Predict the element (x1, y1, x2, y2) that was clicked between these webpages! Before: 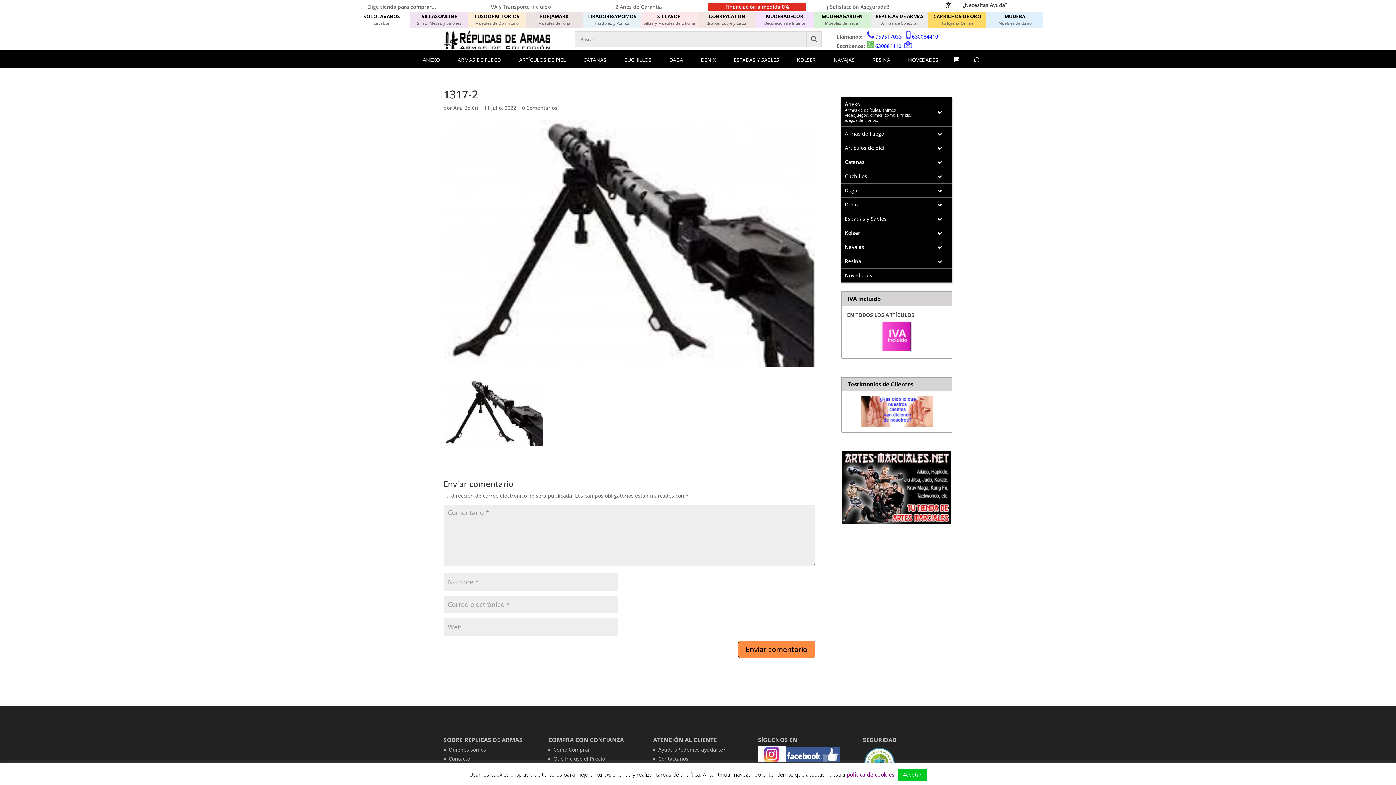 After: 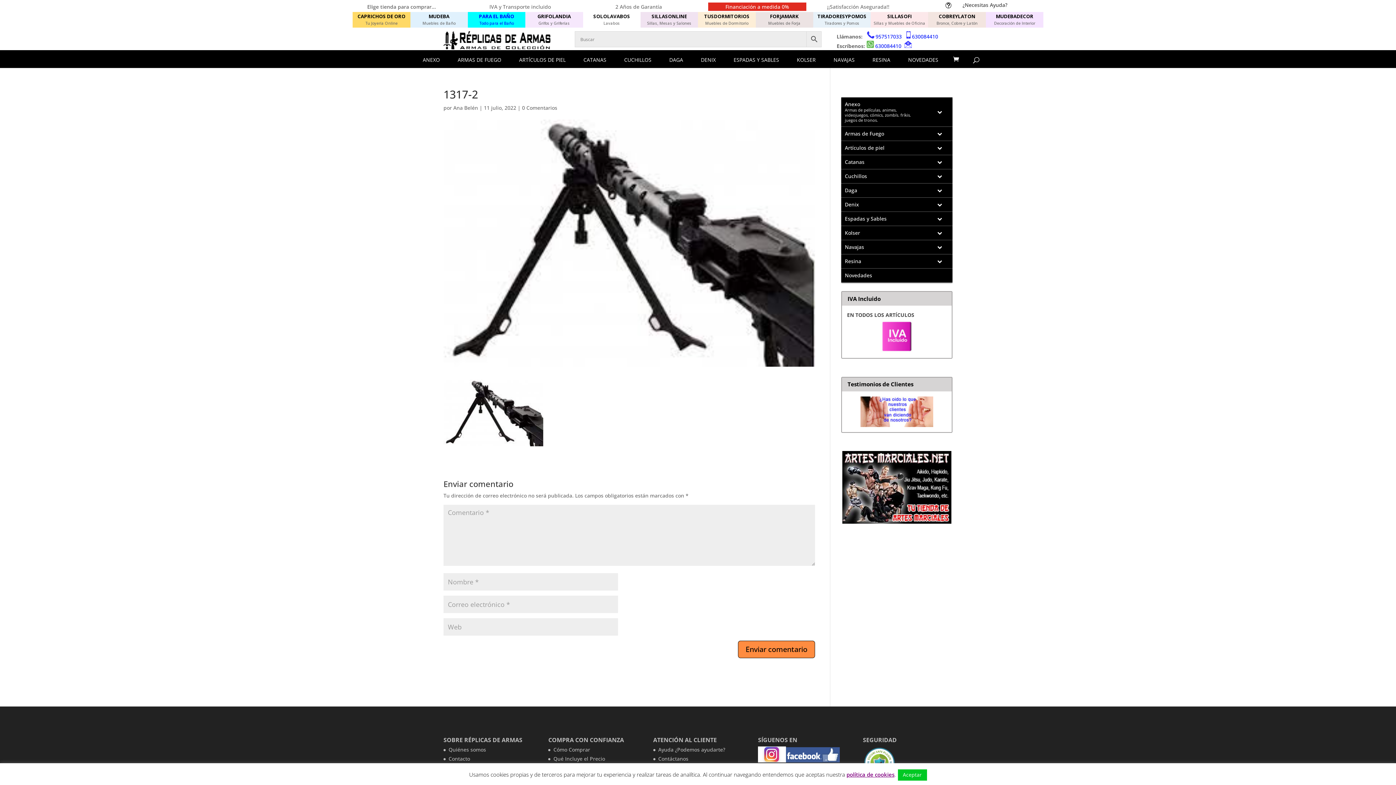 Action: bbox: (912, 33, 938, 40) label: 630084410